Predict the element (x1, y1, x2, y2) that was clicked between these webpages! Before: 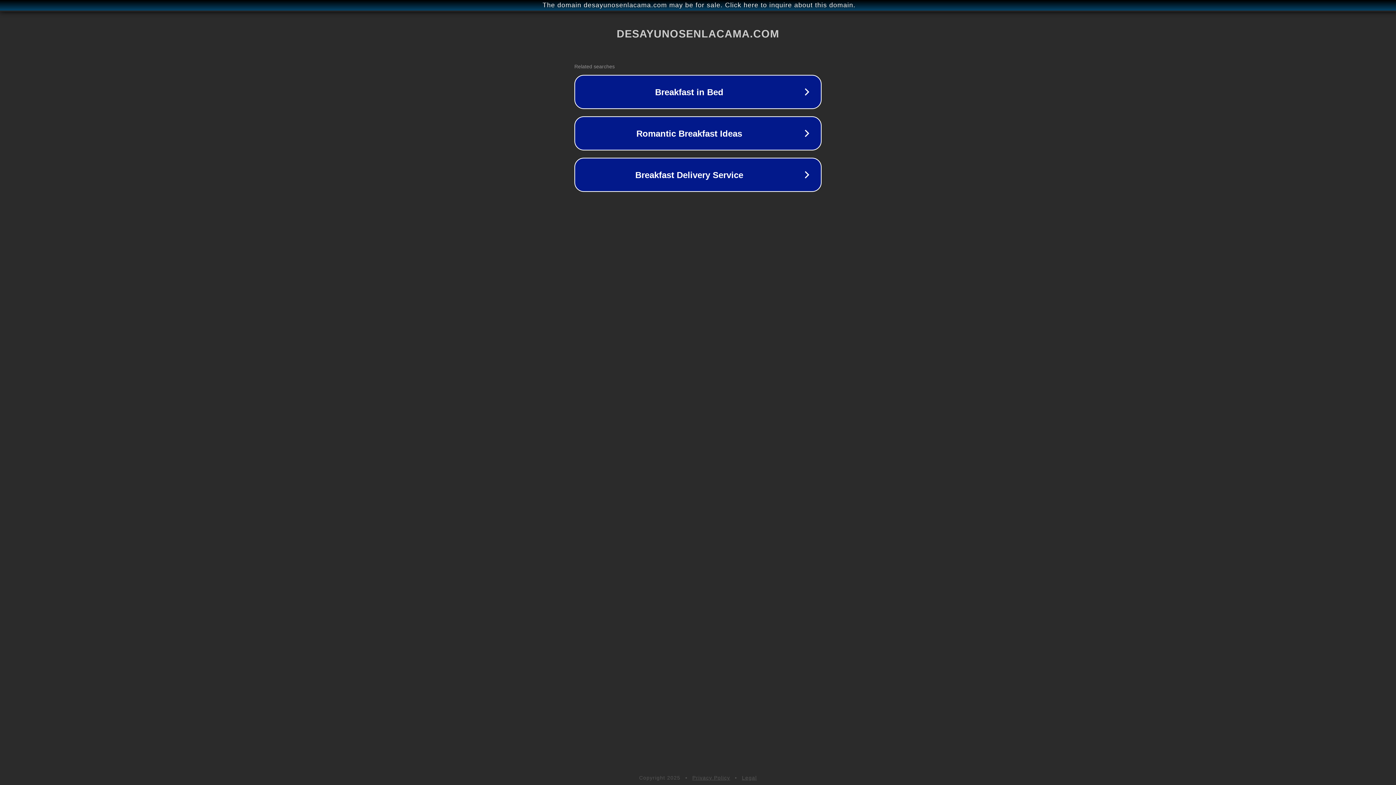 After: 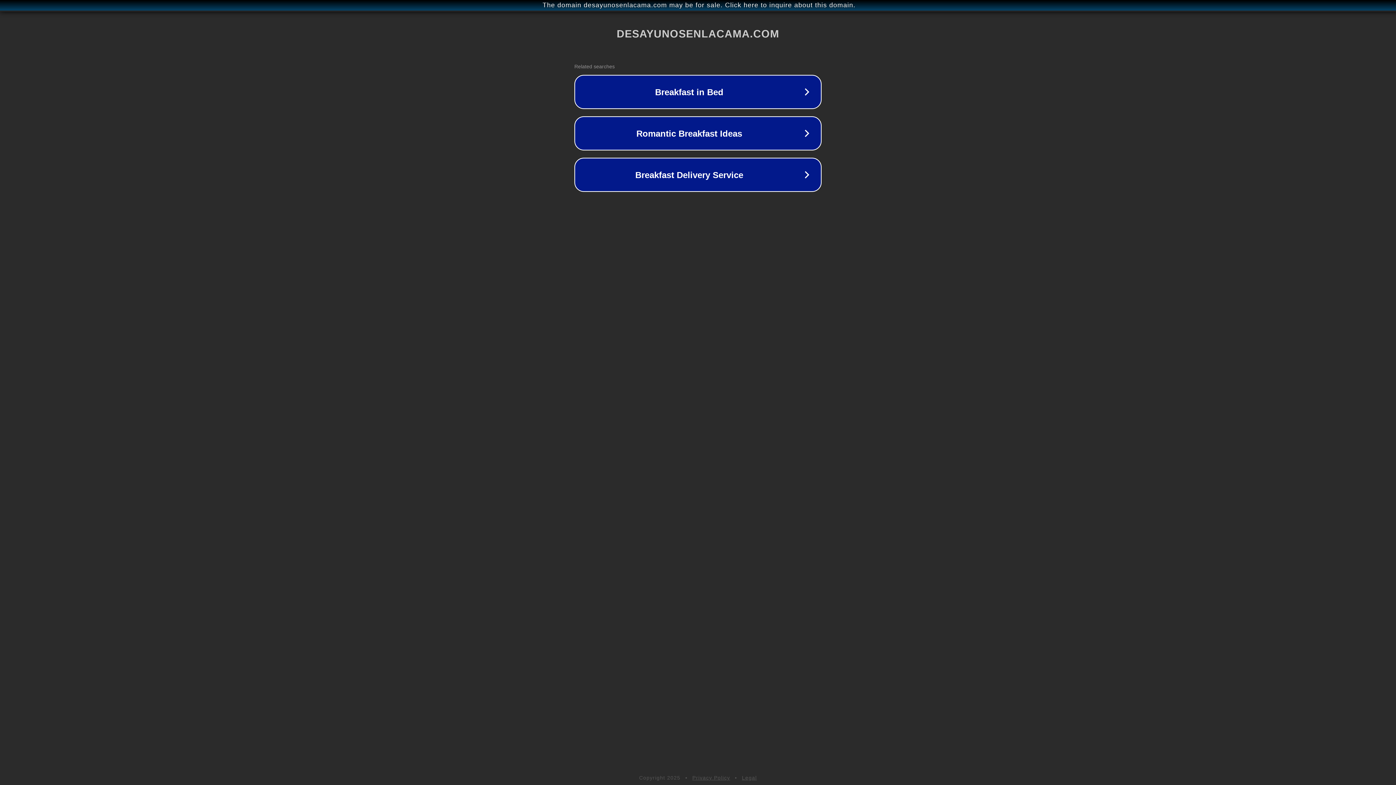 Action: bbox: (692, 775, 730, 781) label: Privacy Policy